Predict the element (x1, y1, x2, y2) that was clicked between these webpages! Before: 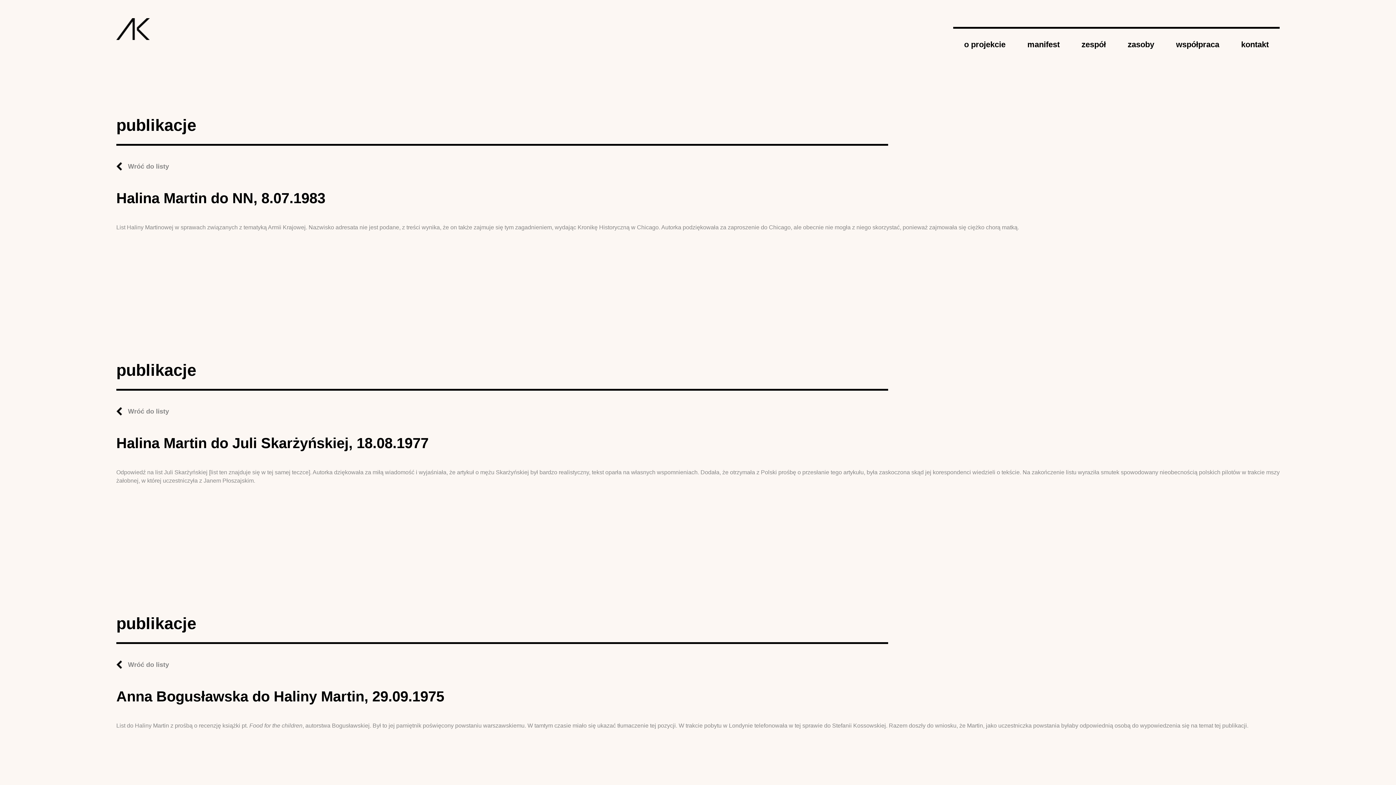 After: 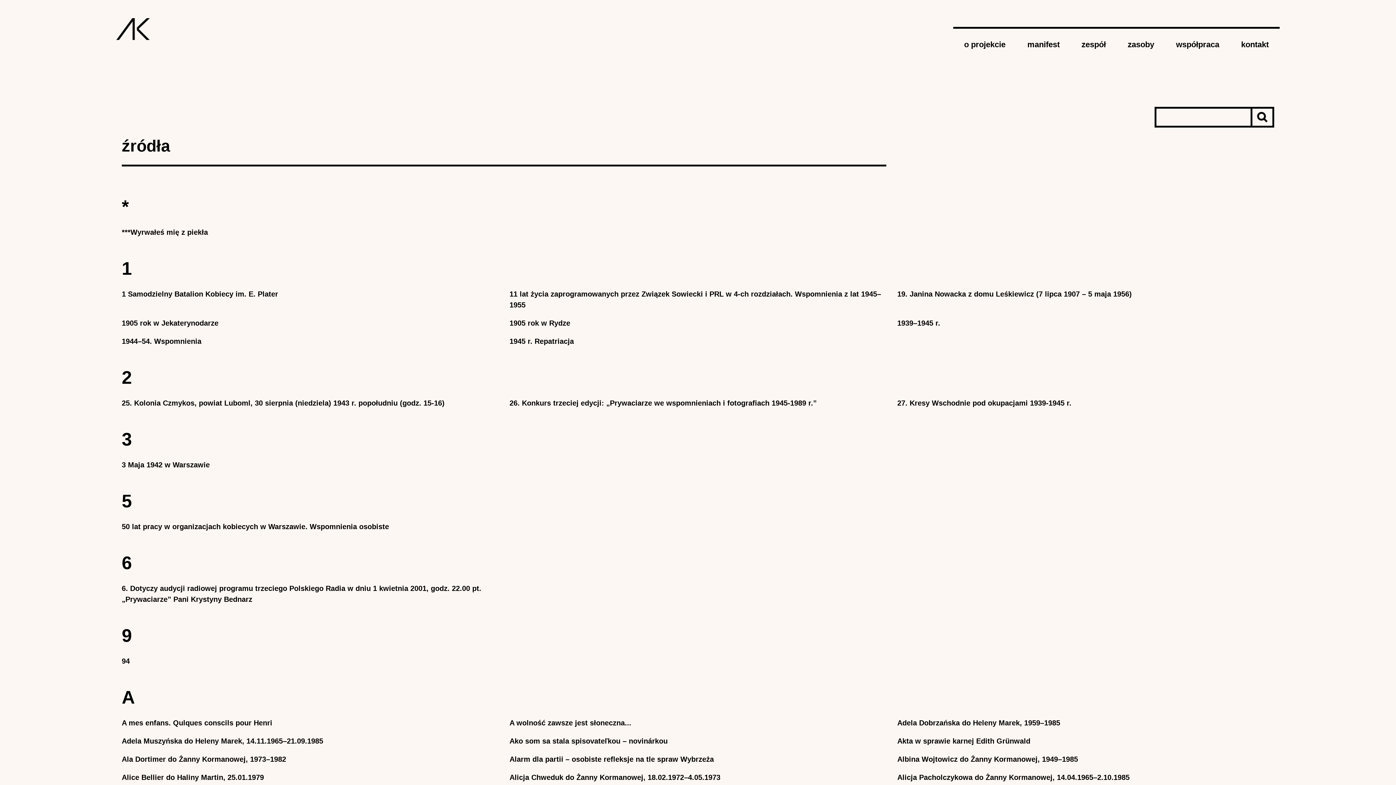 Action: label: Wróć do listy bbox: (116, 407, 169, 416)